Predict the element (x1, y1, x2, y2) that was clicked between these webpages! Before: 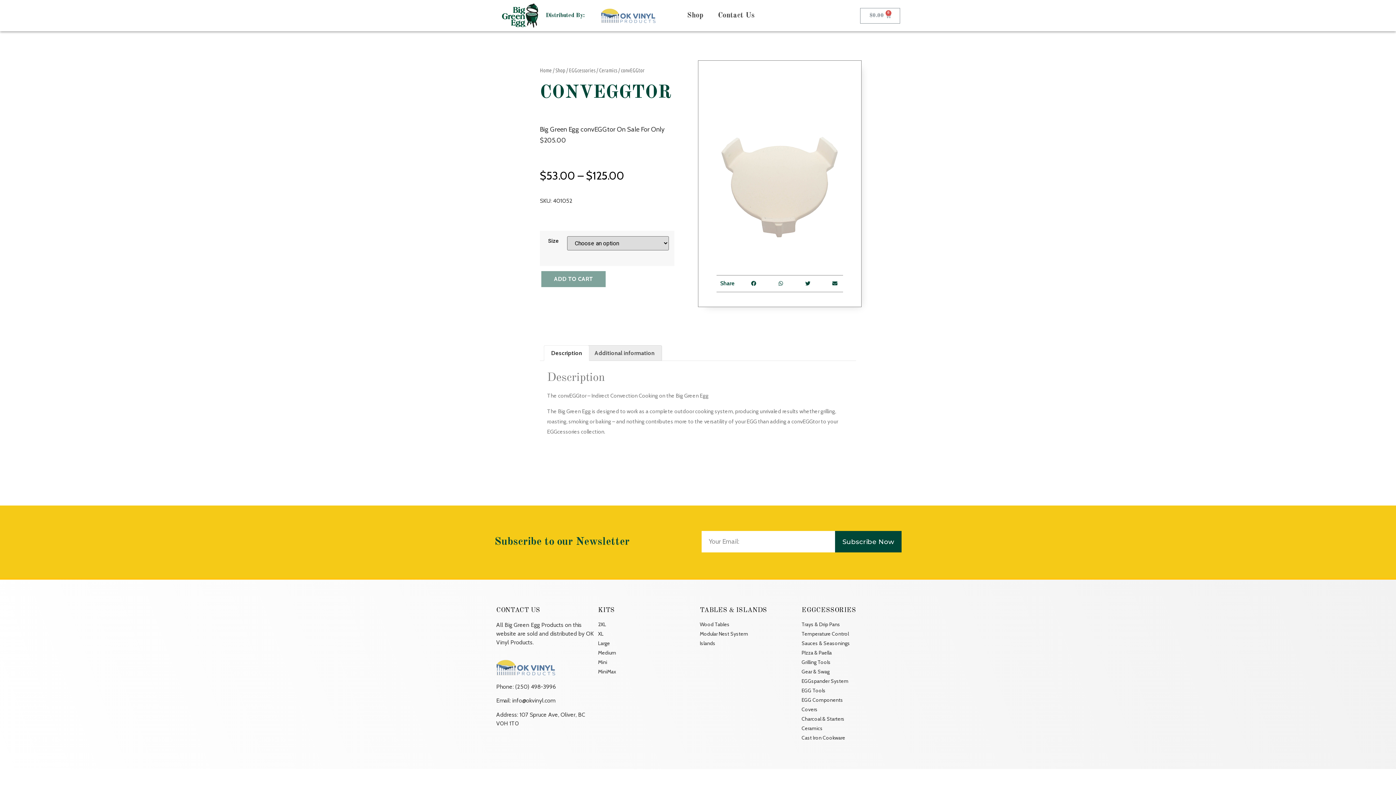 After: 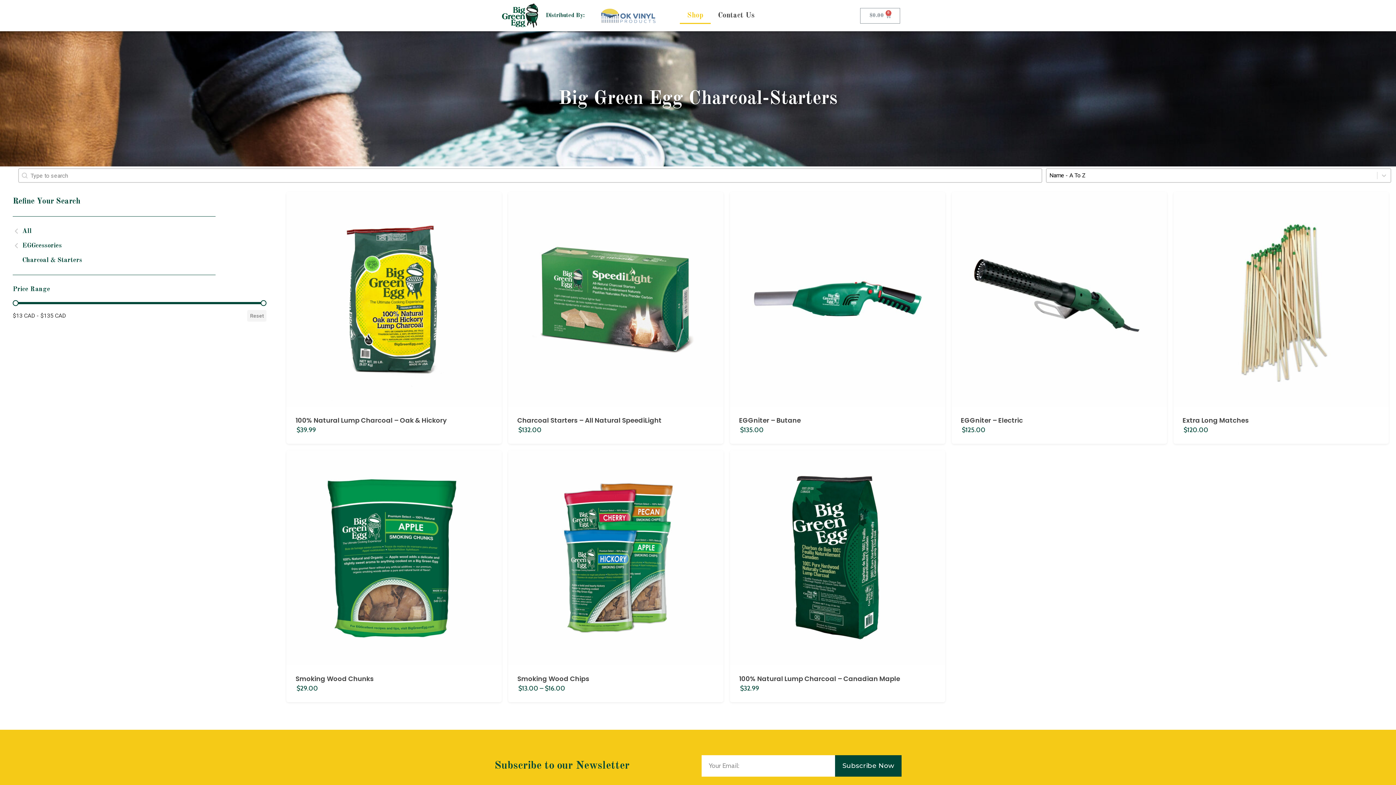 Action: label: Charcoal & Starters bbox: (801, 715, 900, 723)